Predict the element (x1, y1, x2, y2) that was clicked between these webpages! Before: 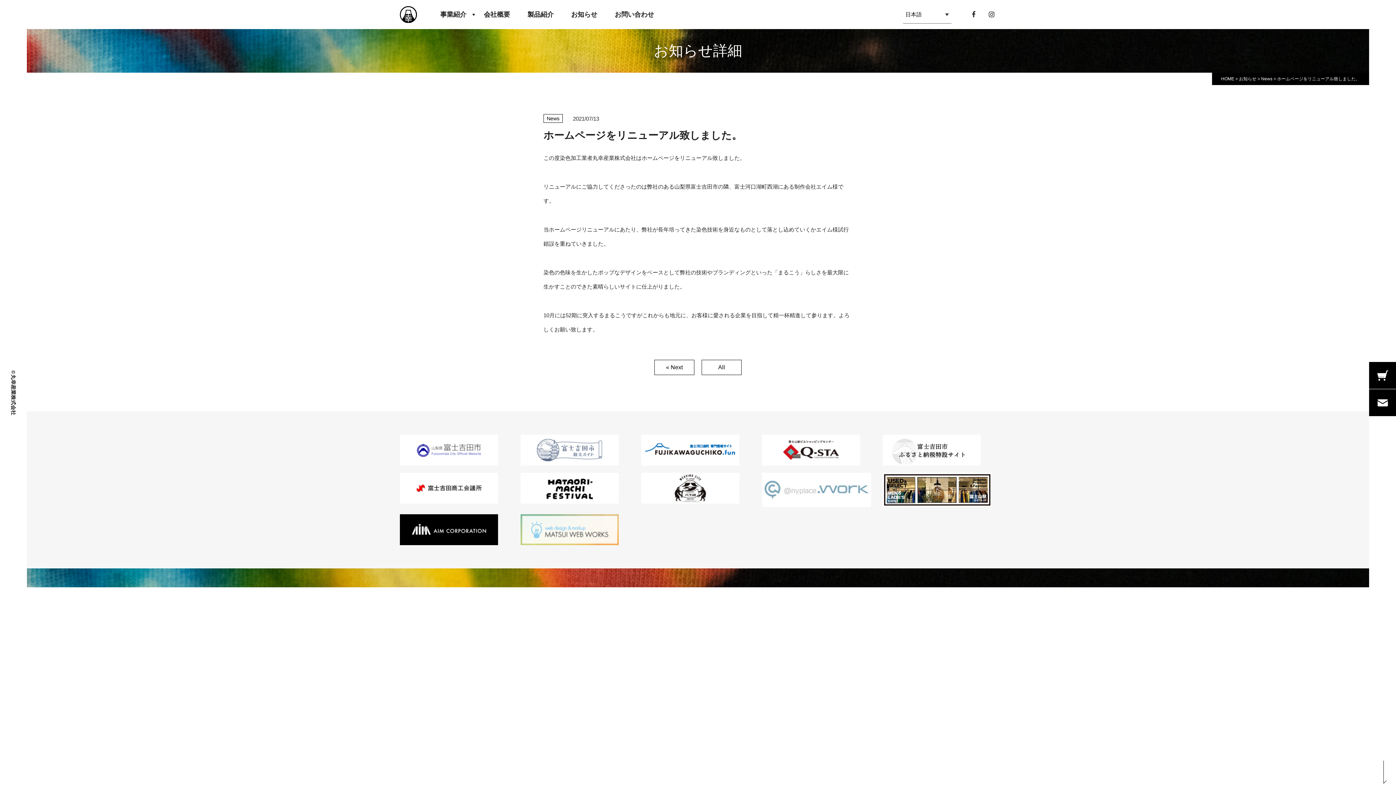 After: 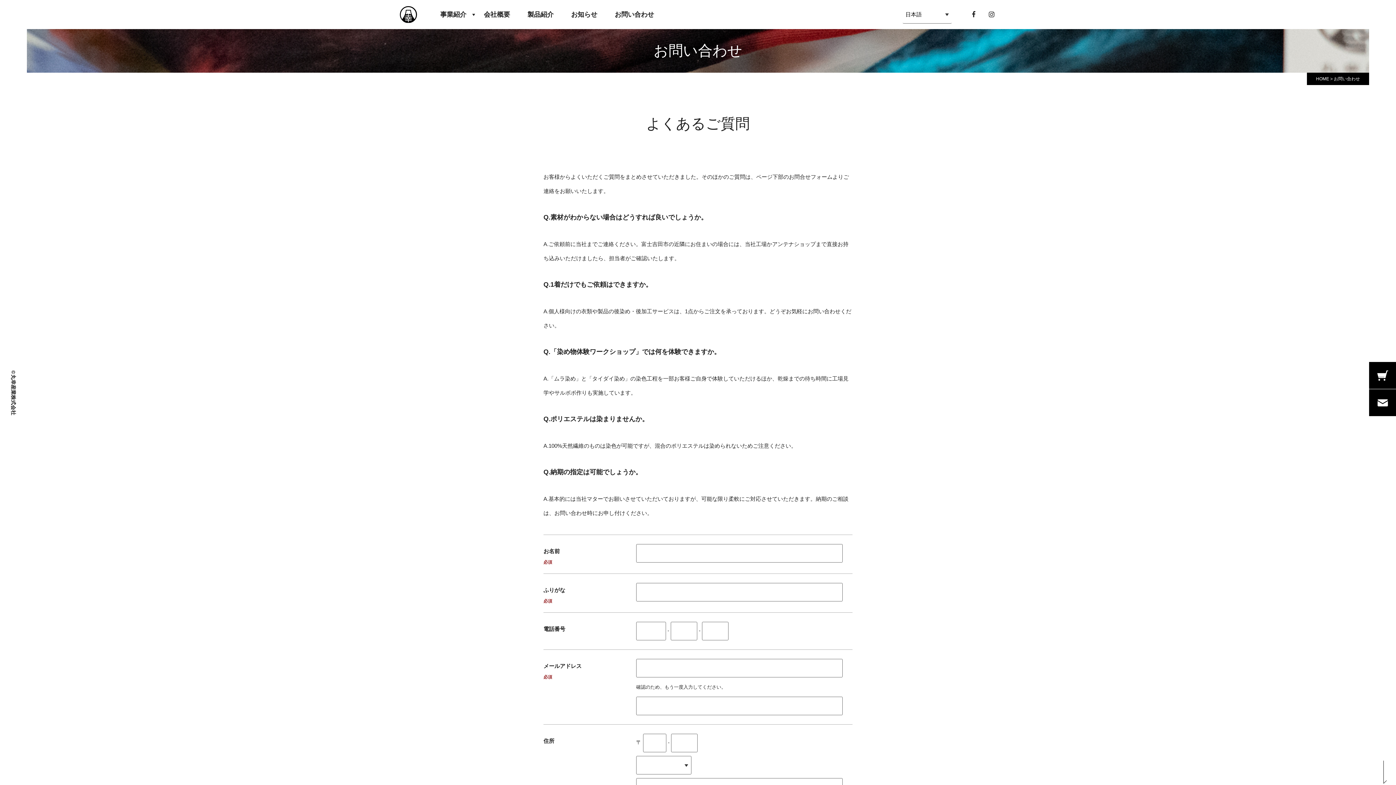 Action: bbox: (606, 0, 662, 29) label: お問い合わせ